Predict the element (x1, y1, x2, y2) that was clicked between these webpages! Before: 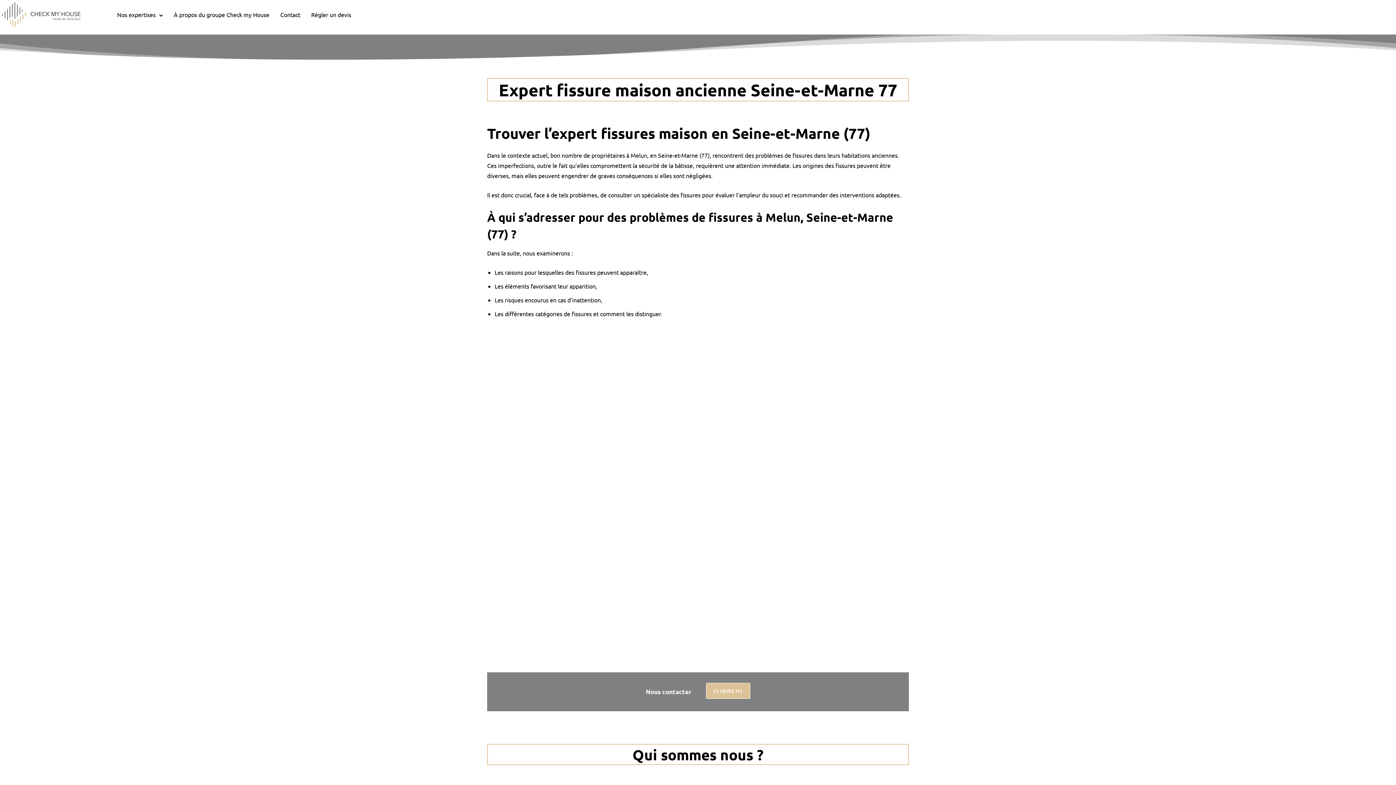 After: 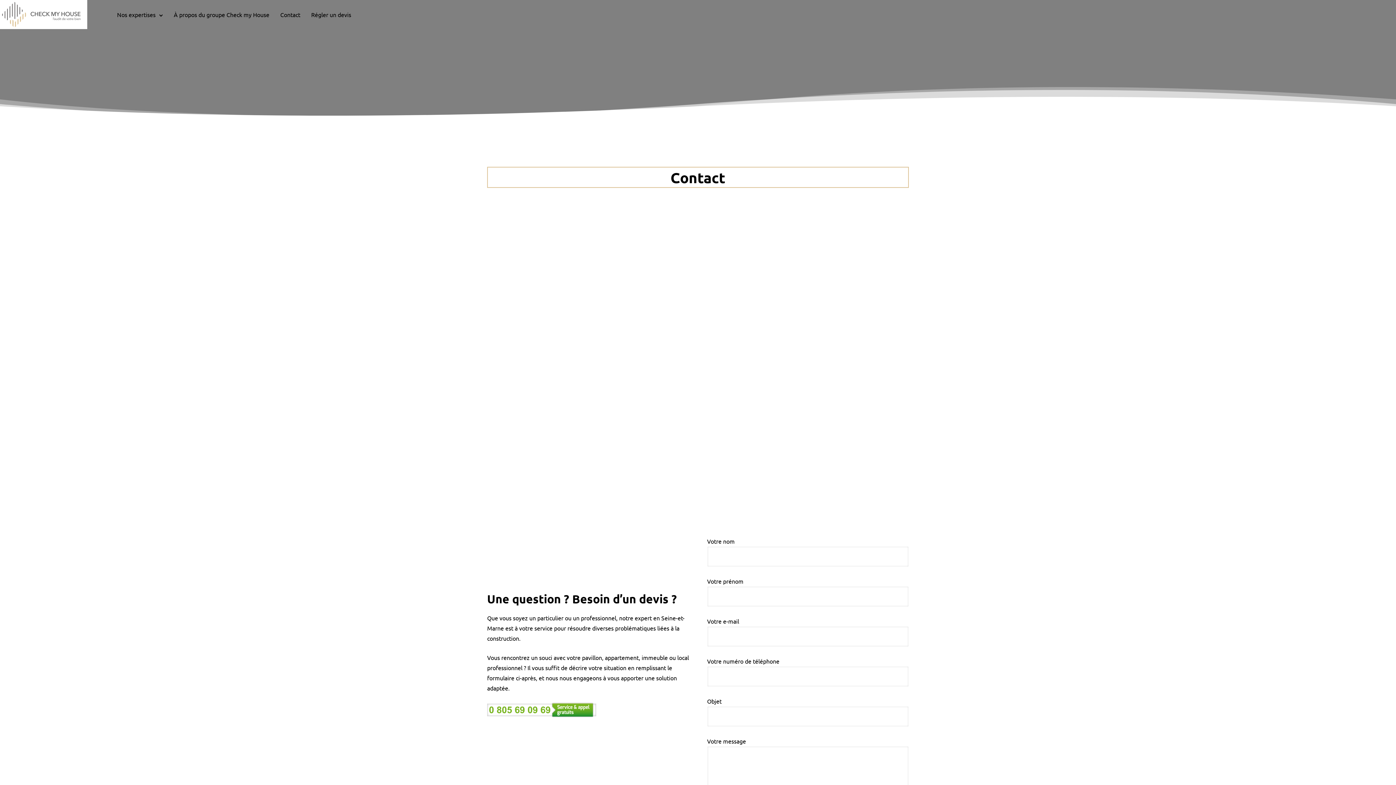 Action: label: CLIQUEZ ICI bbox: (706, 683, 750, 699)